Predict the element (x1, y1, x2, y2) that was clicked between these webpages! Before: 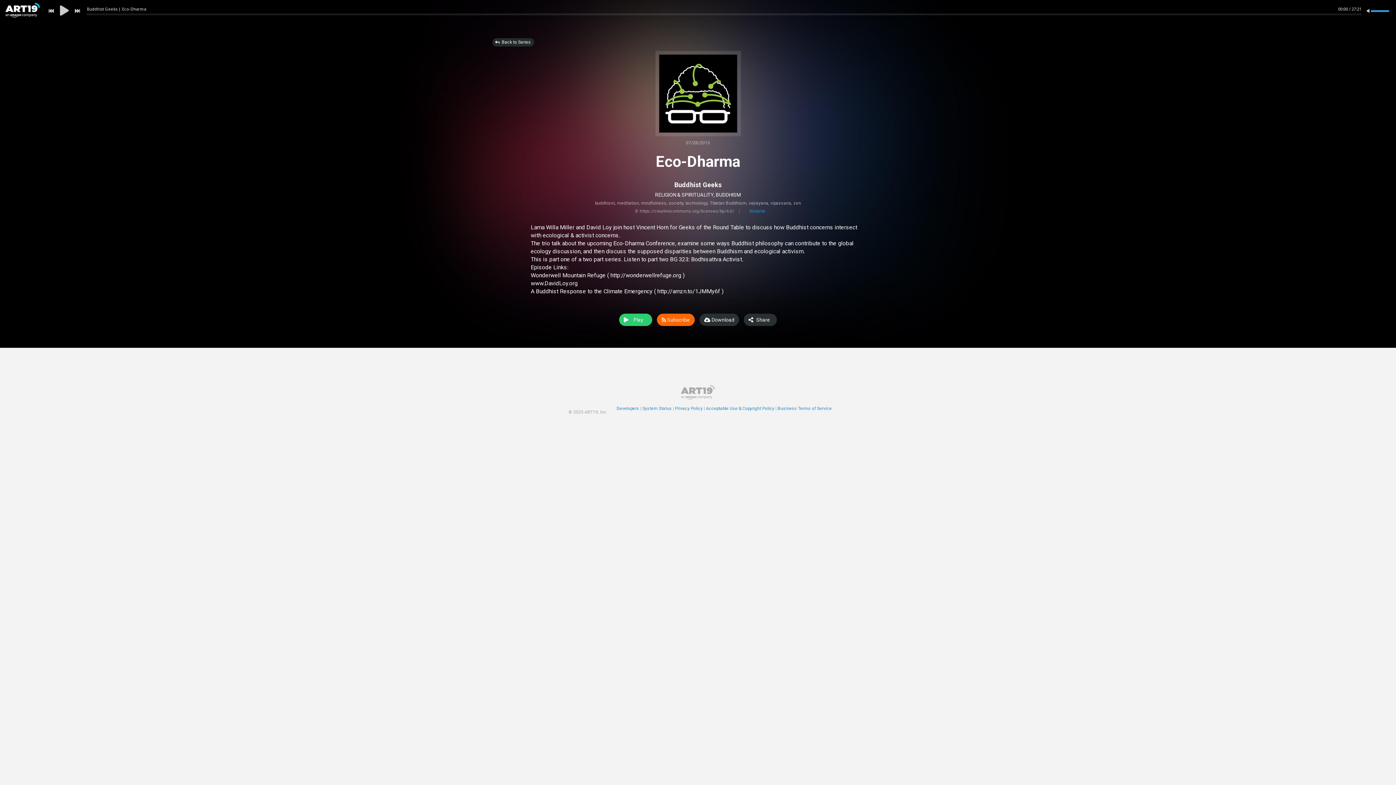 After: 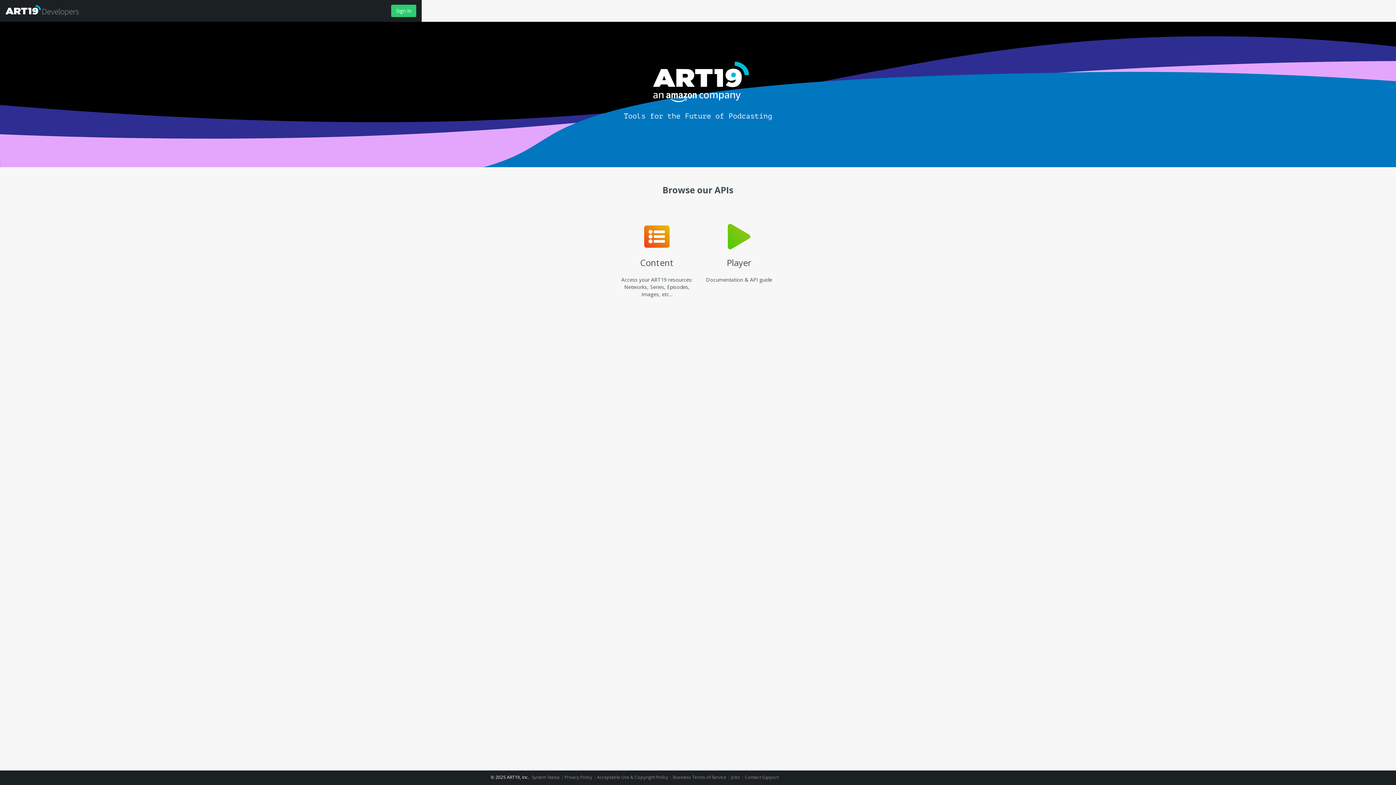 Action: bbox: (616, 406, 642, 411) label: Developers 